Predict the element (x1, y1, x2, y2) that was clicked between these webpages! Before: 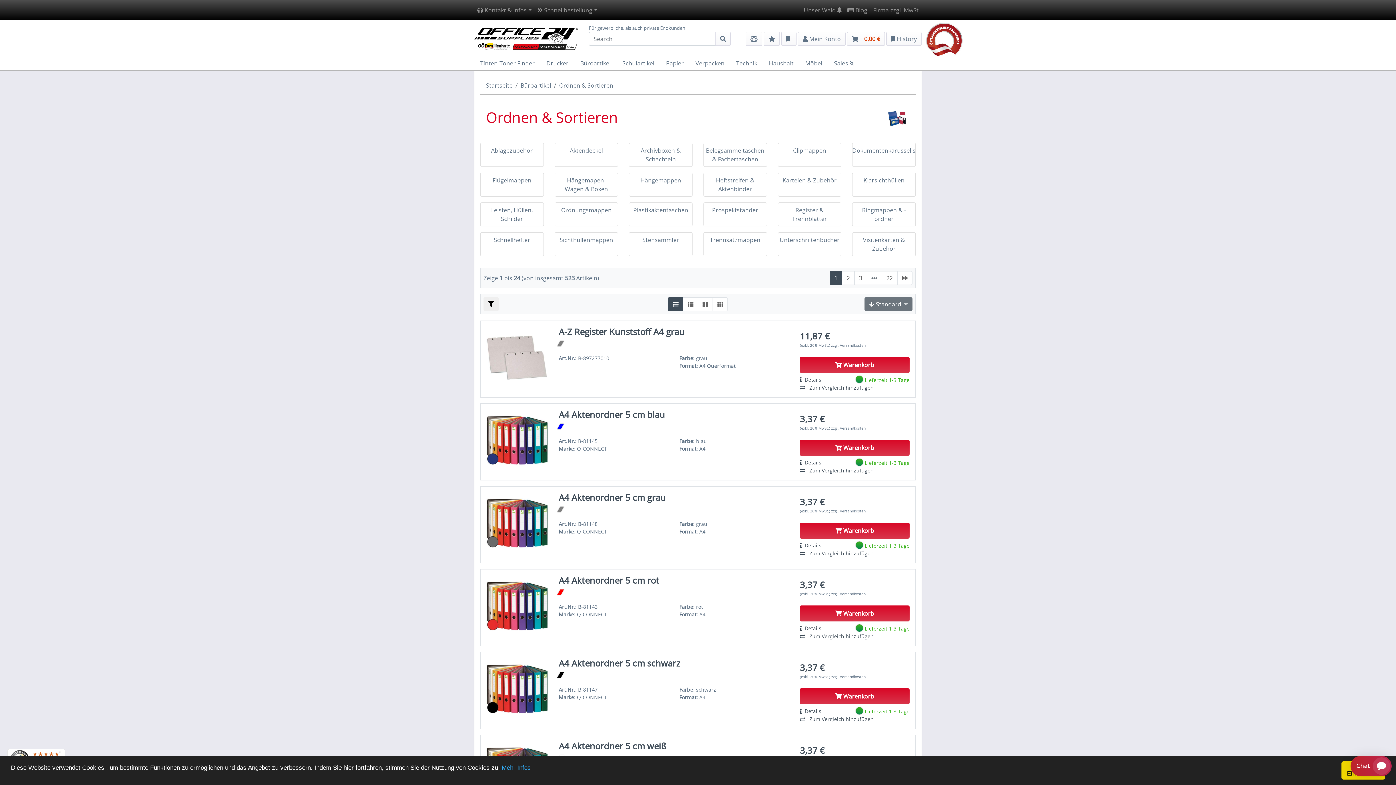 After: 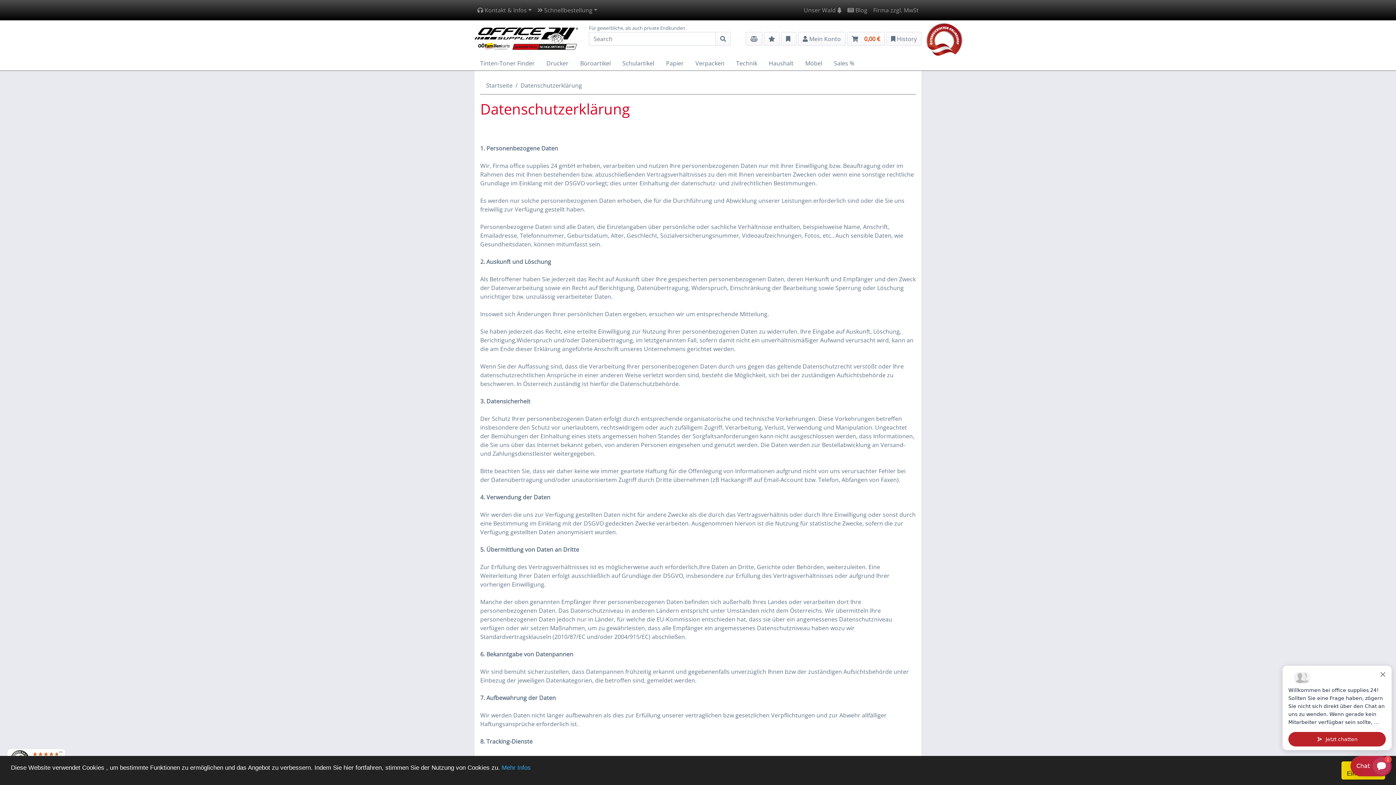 Action: label: Mehr Infos bbox: (501, 764, 530, 771)